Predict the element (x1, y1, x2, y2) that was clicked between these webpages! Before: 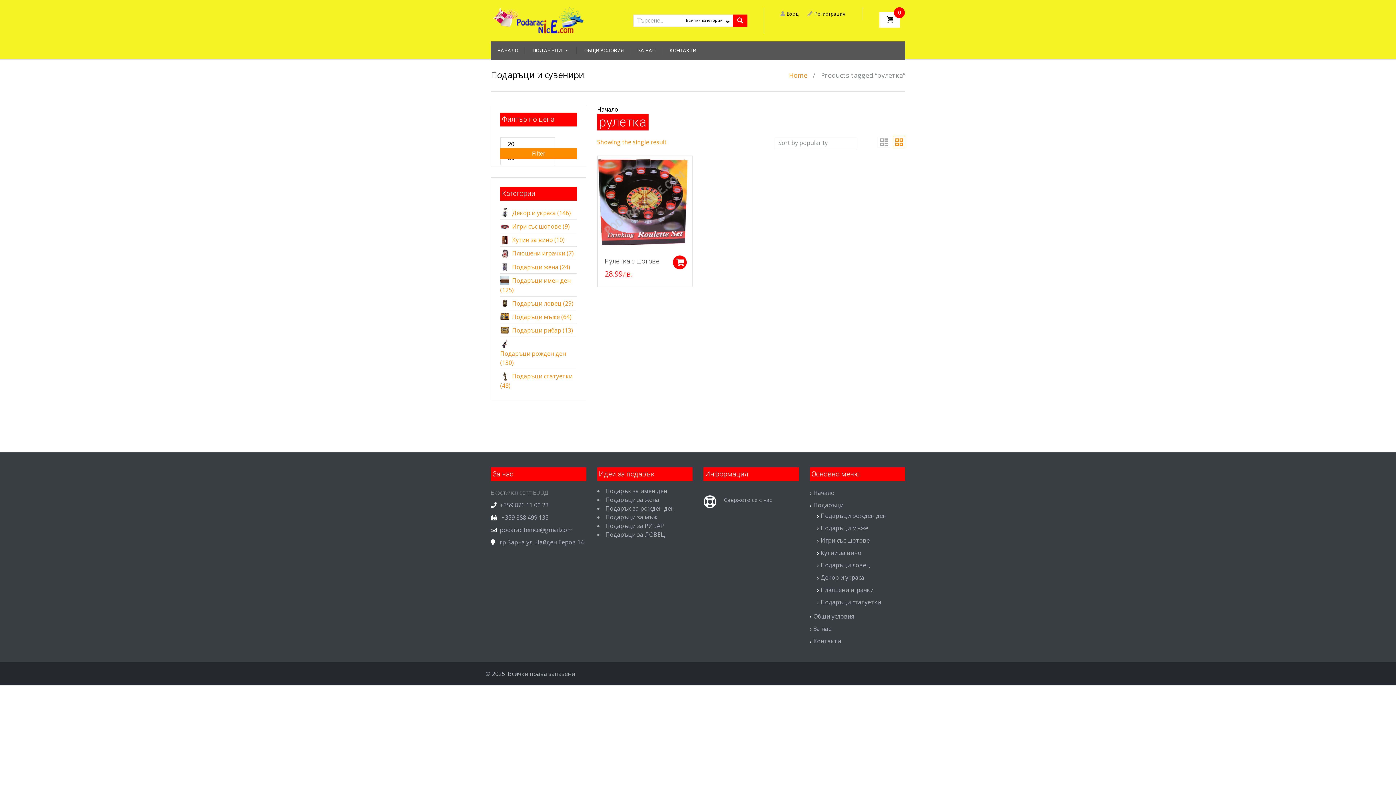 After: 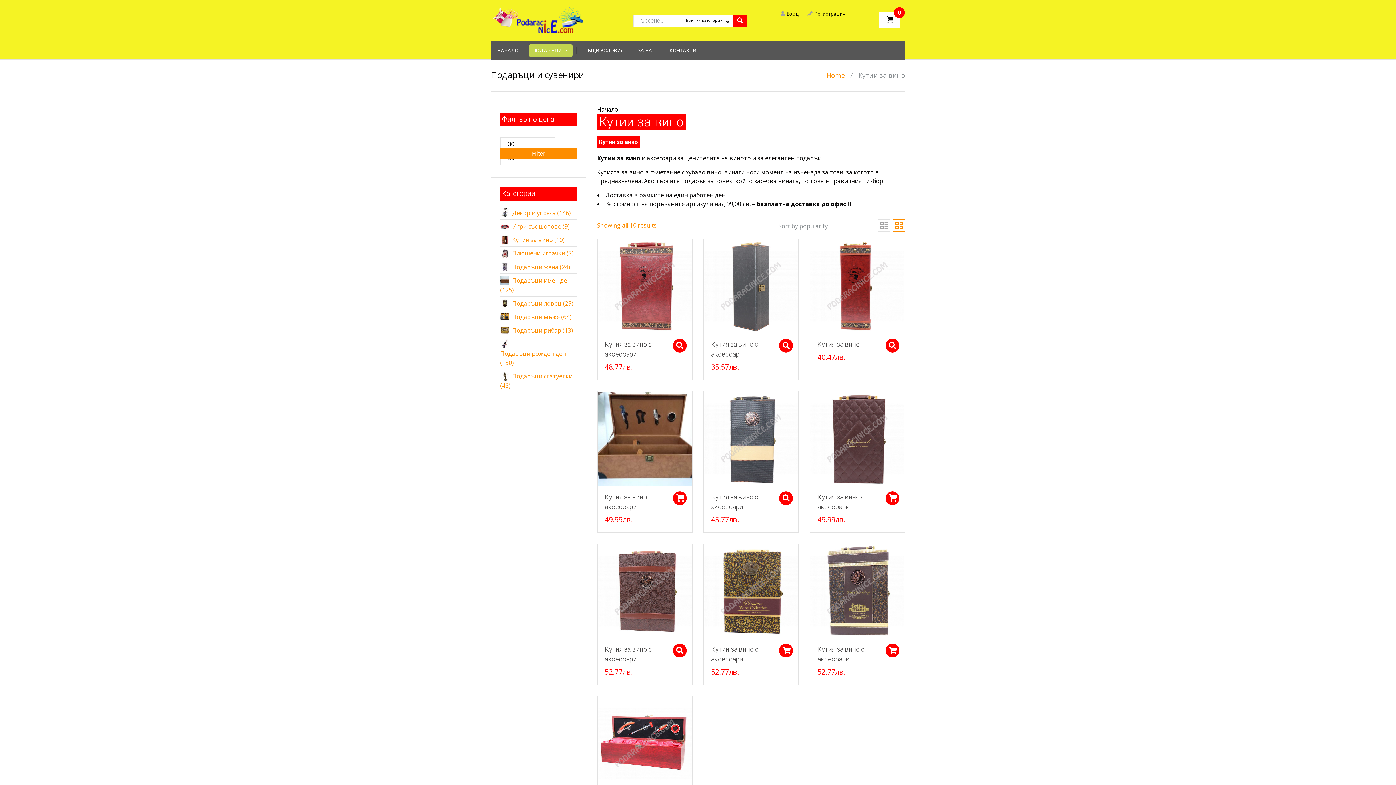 Action: label: Кутии за вино bbox: (820, 549, 861, 557)